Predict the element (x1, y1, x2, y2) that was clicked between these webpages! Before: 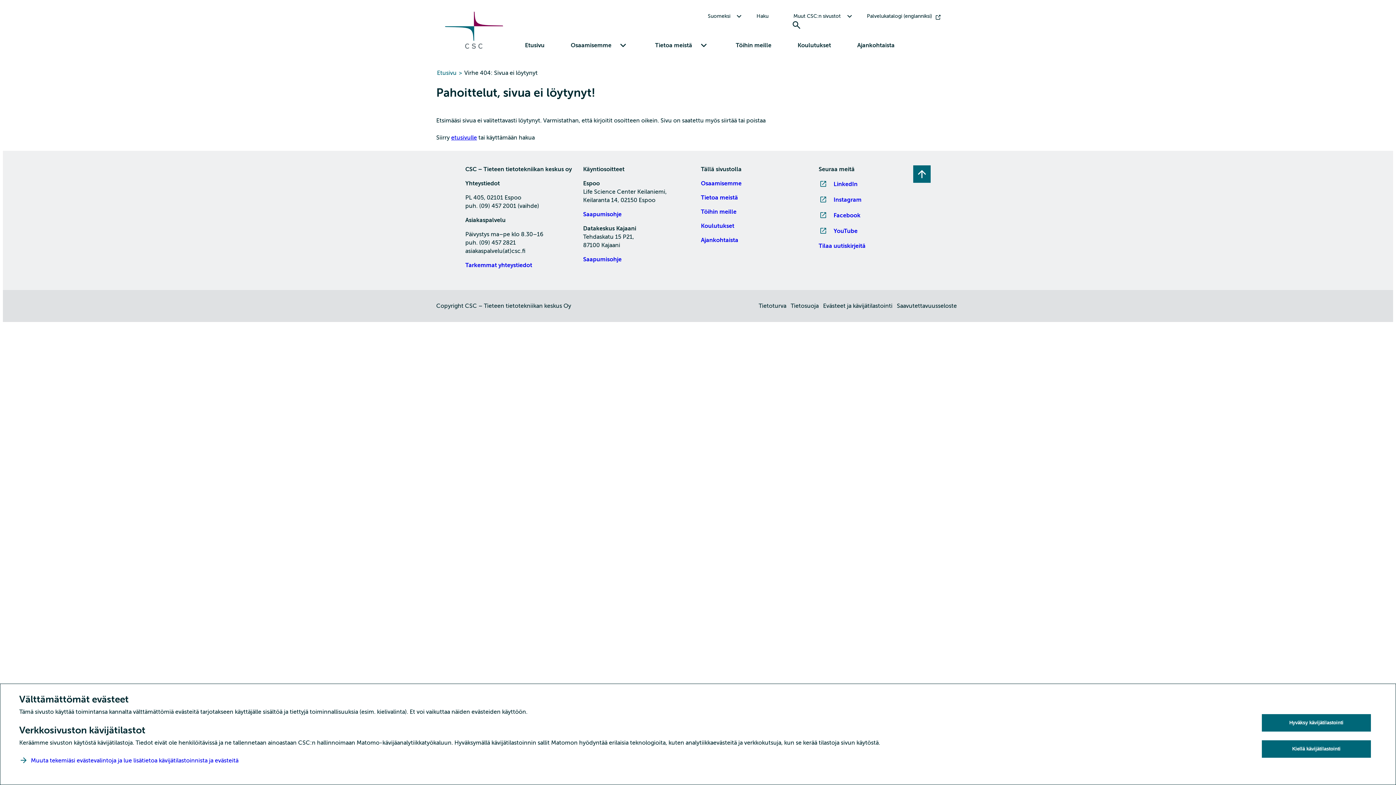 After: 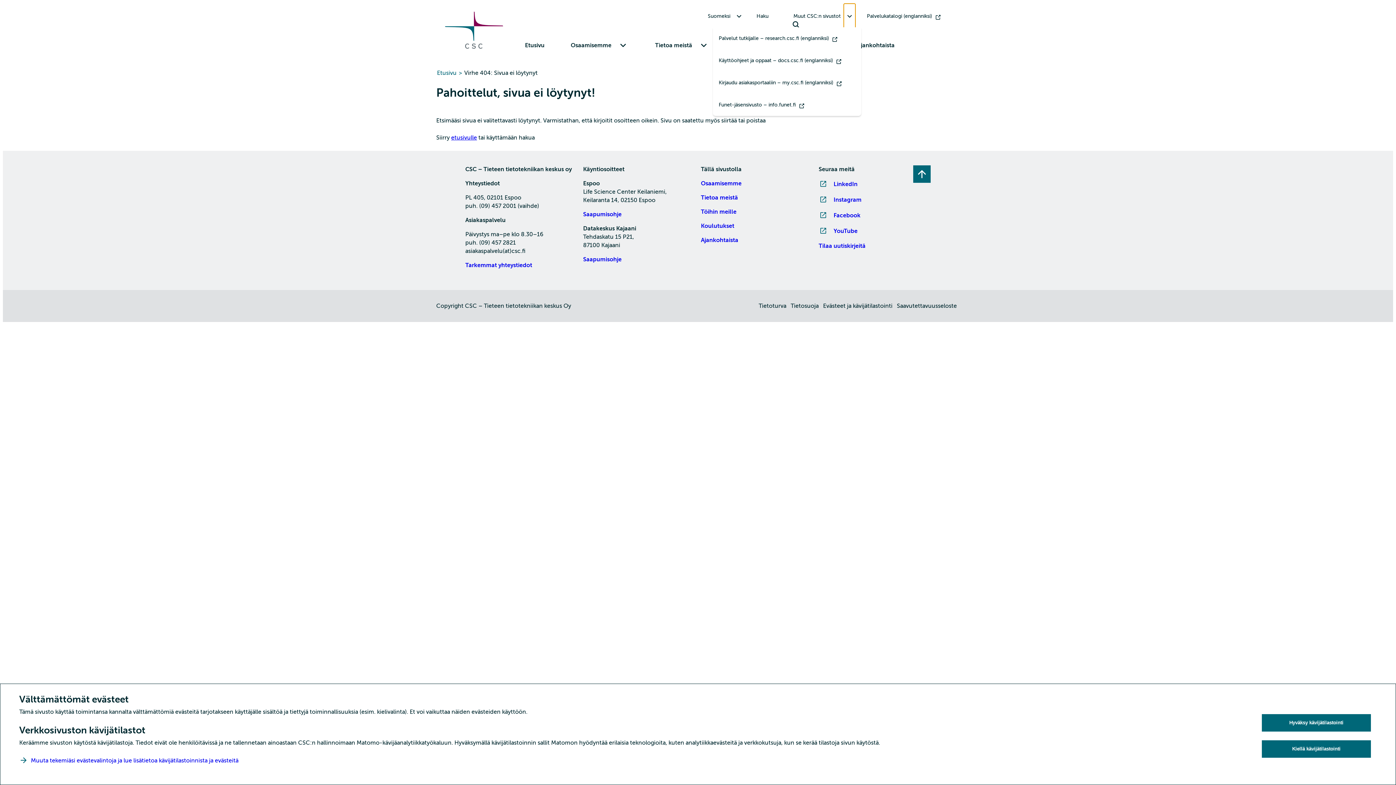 Action: label: Avaa alavalikko Muut CSC:n sivustot bbox: (843, 3, 855, 28)